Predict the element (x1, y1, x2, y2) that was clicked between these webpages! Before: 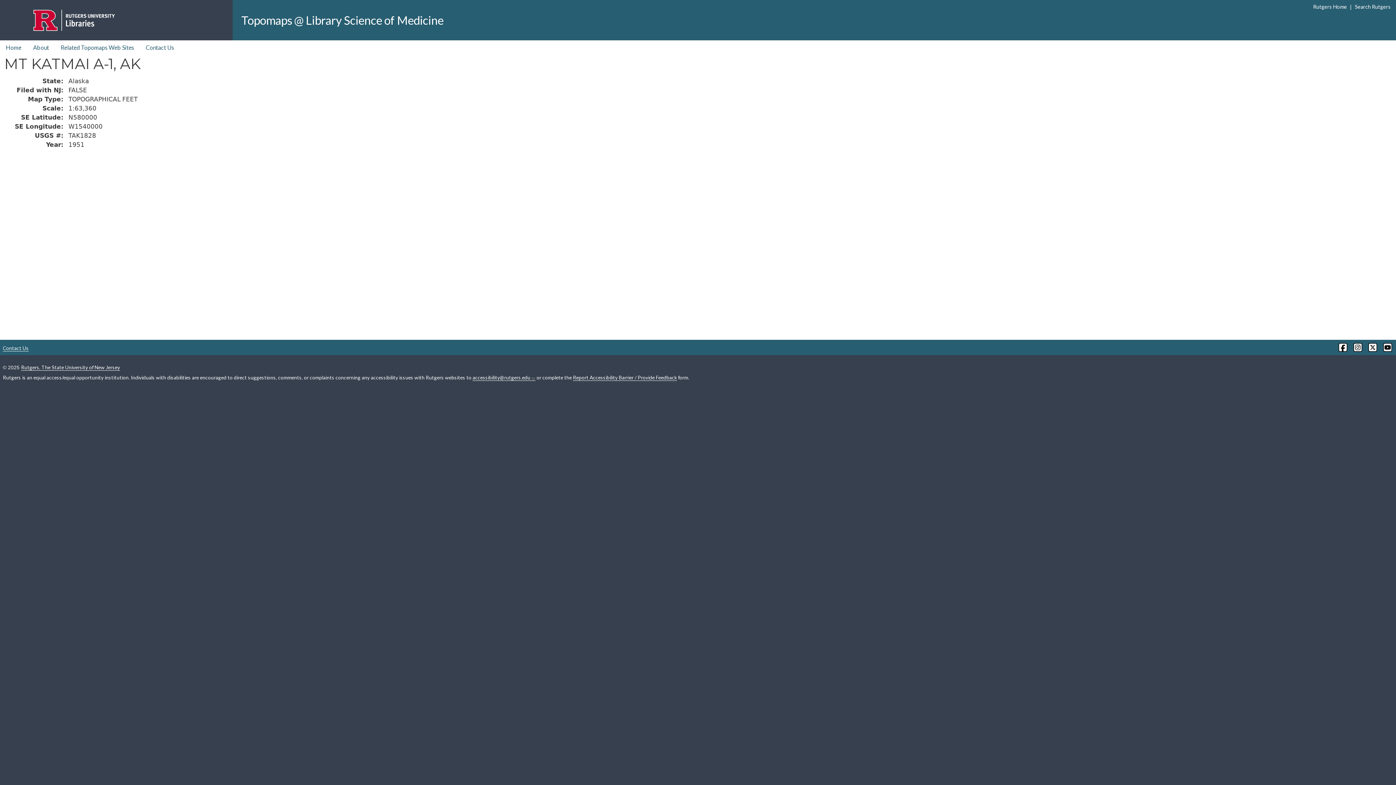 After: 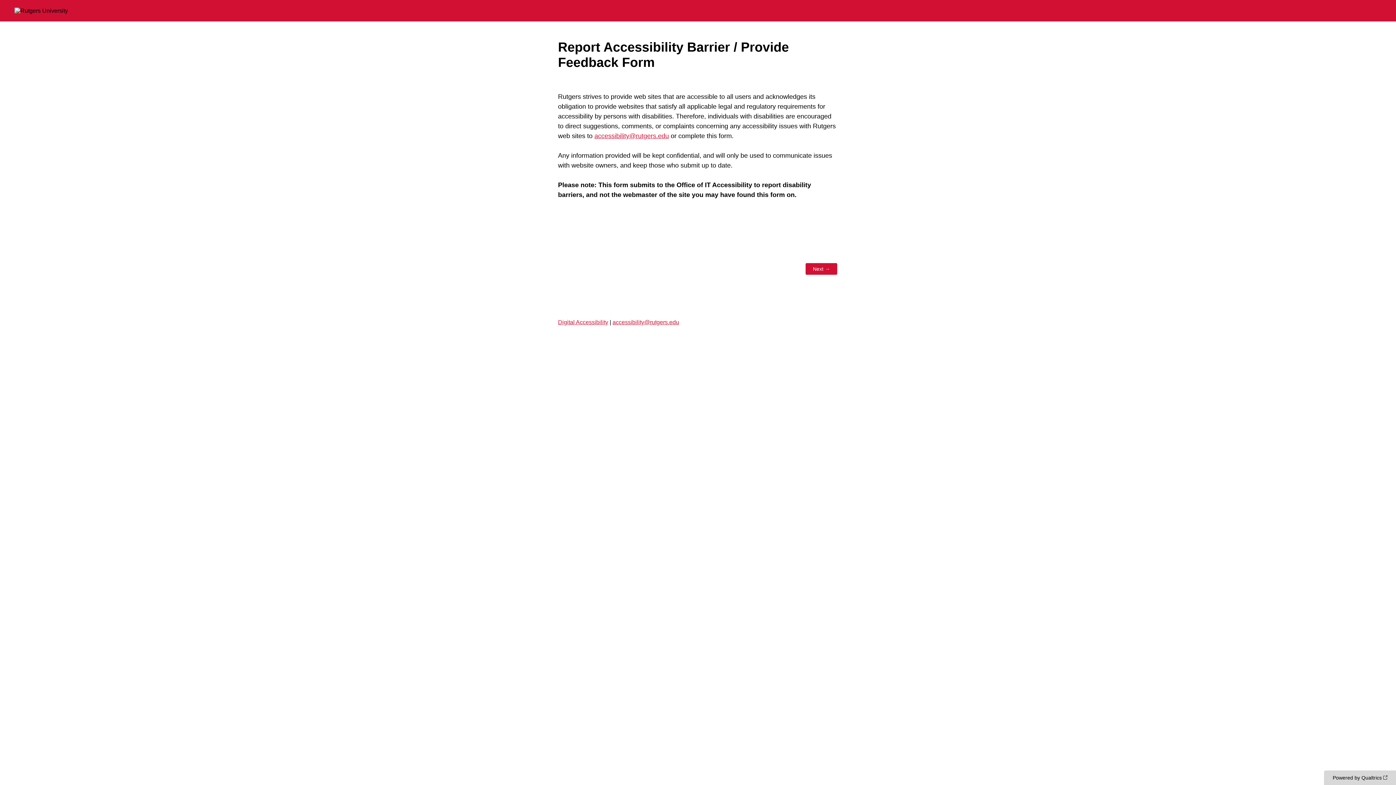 Action: label: Report Accessibility Barrier / Provide Feedback bbox: (573, 374, 677, 381)